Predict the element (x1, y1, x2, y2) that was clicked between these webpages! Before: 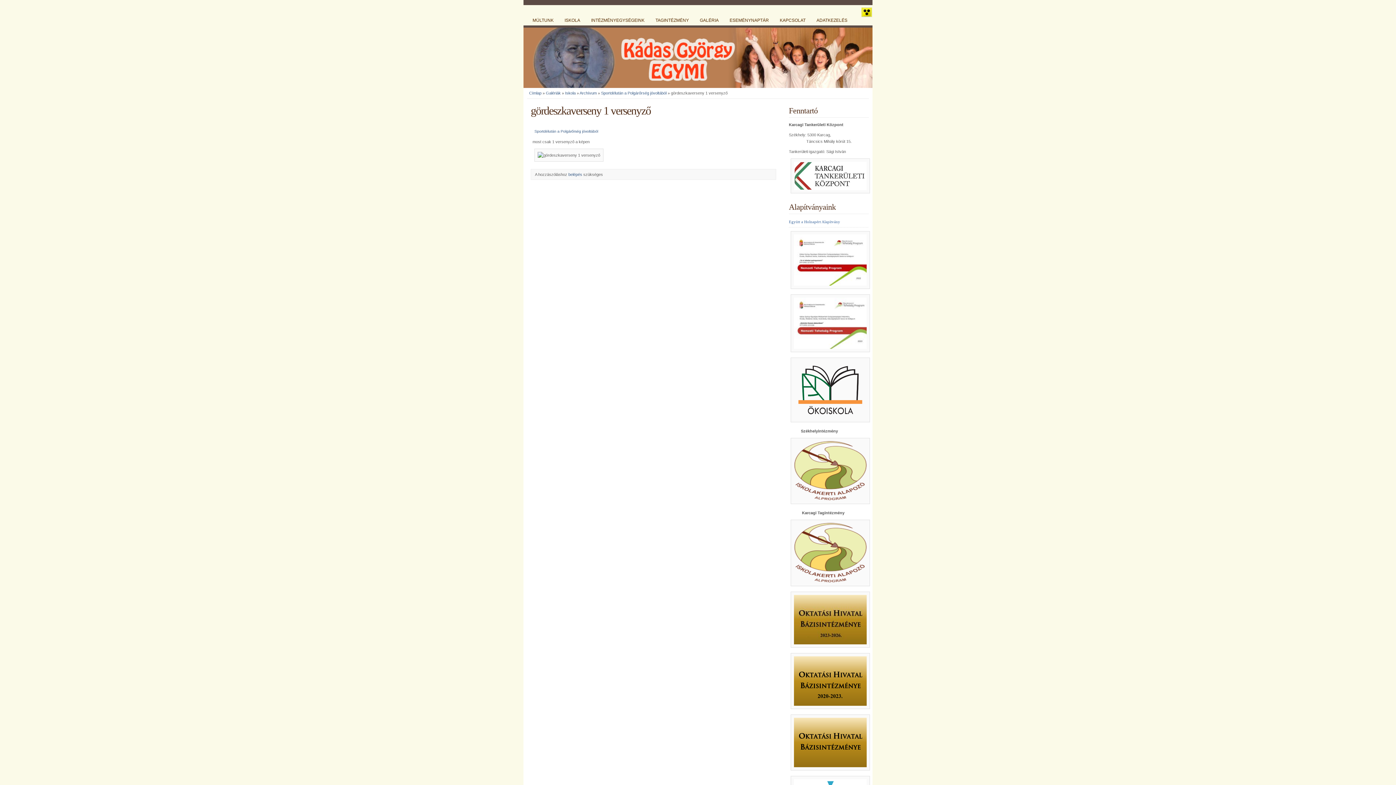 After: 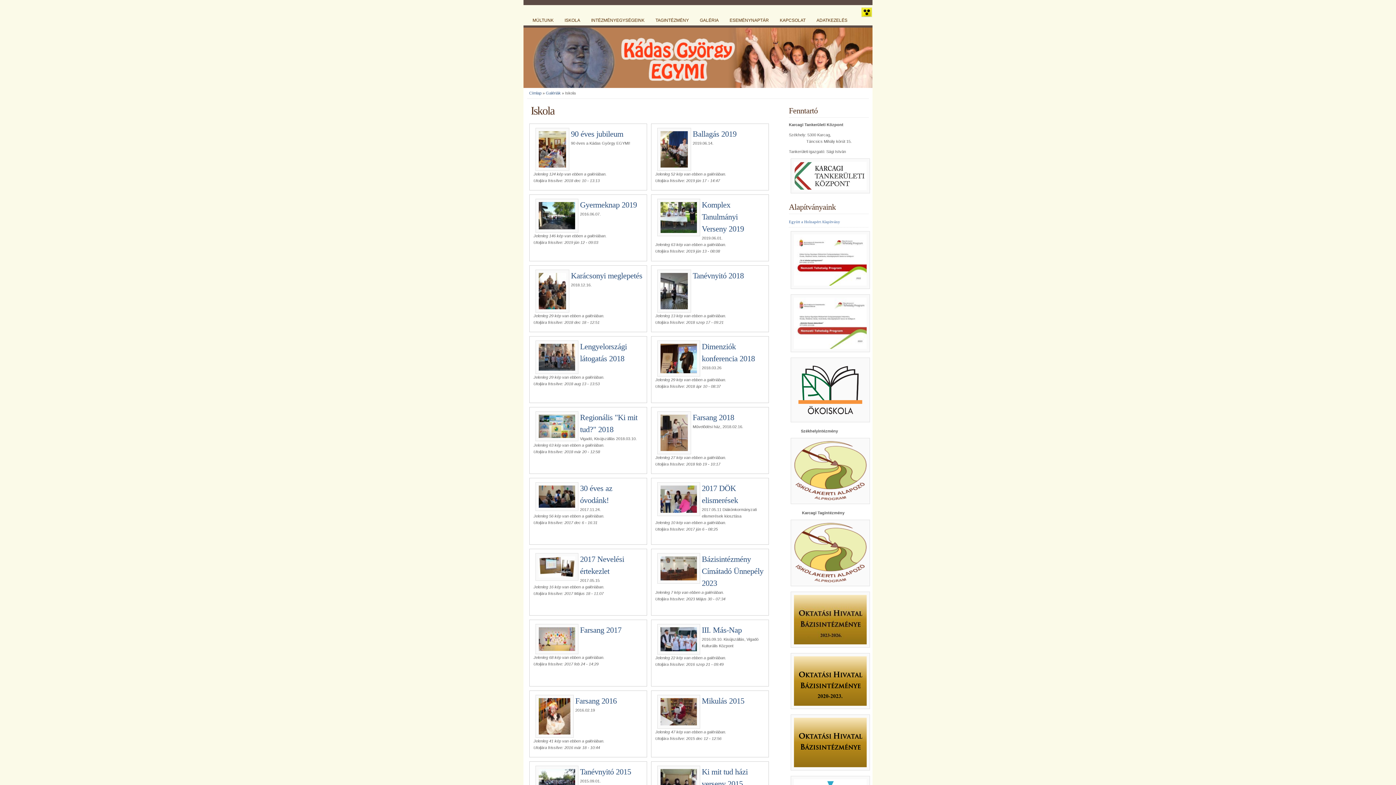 Action: label: Iskola bbox: (565, 90, 575, 95)